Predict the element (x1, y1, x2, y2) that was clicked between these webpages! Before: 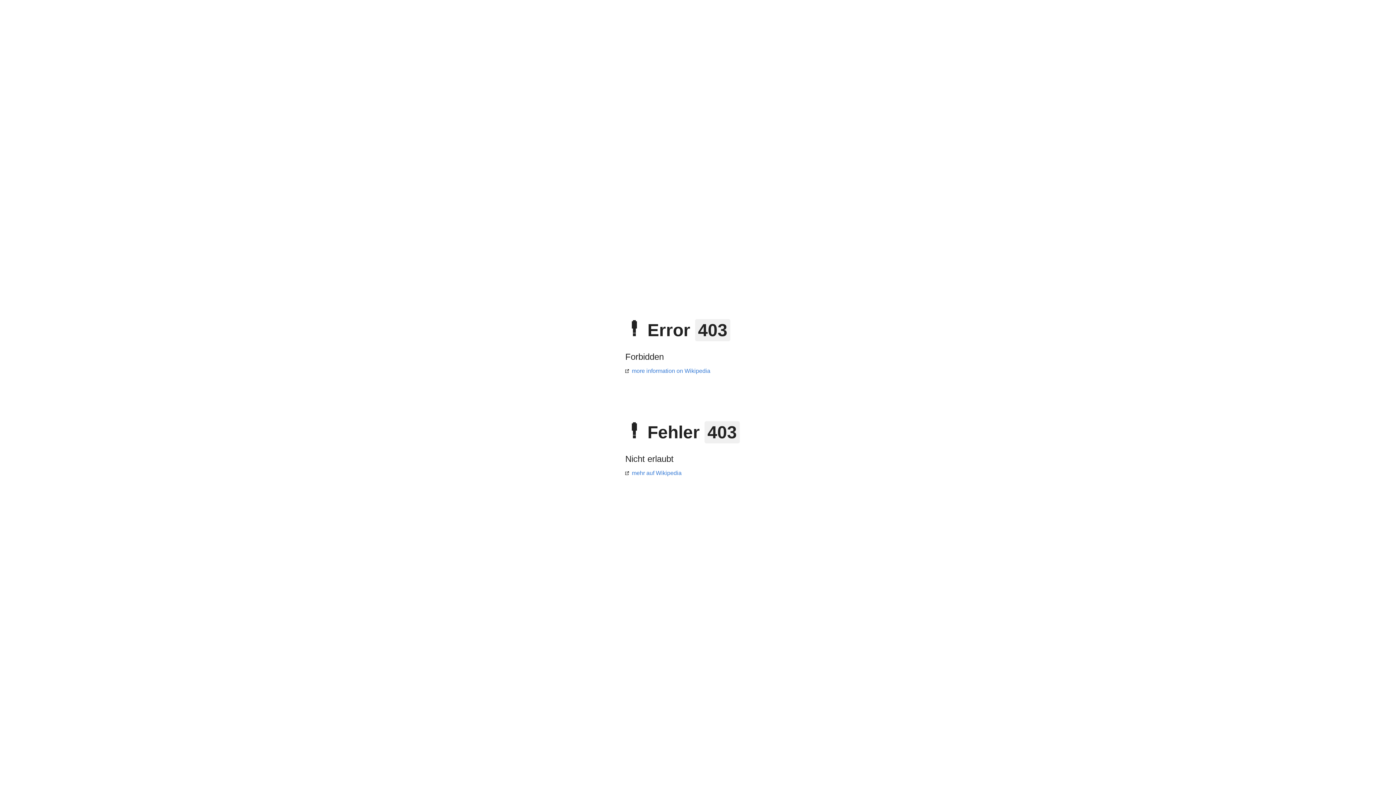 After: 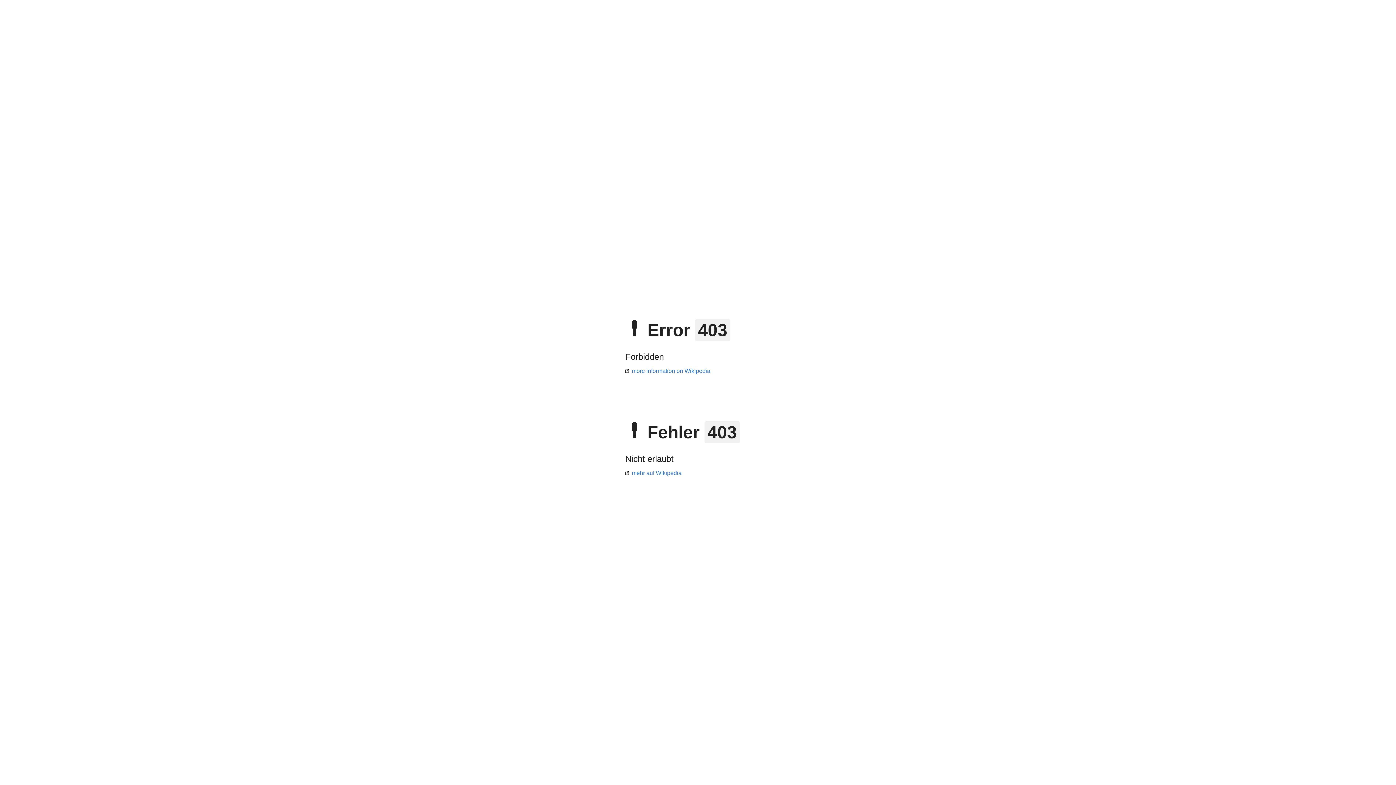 Action: bbox: (625, 368, 710, 374) label: more information on Wikipedia